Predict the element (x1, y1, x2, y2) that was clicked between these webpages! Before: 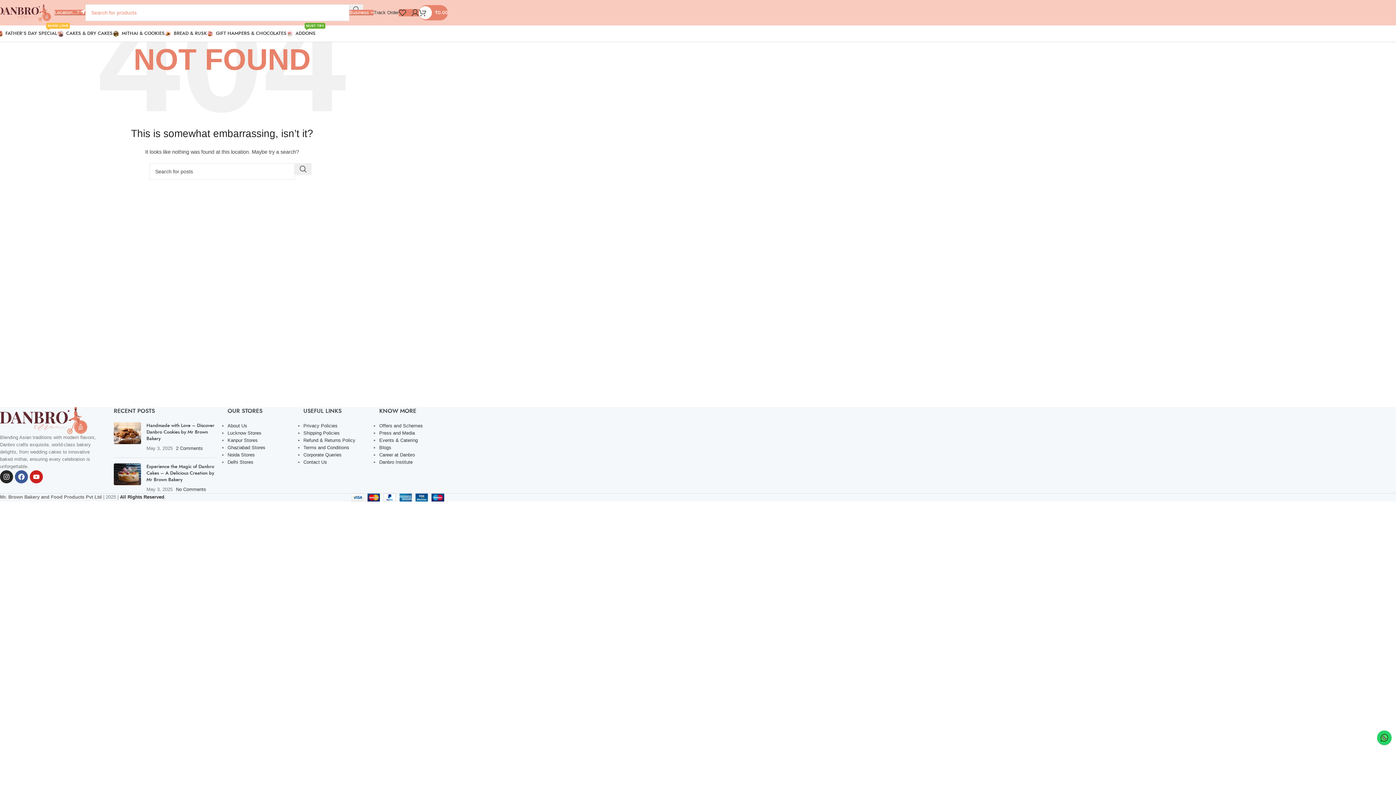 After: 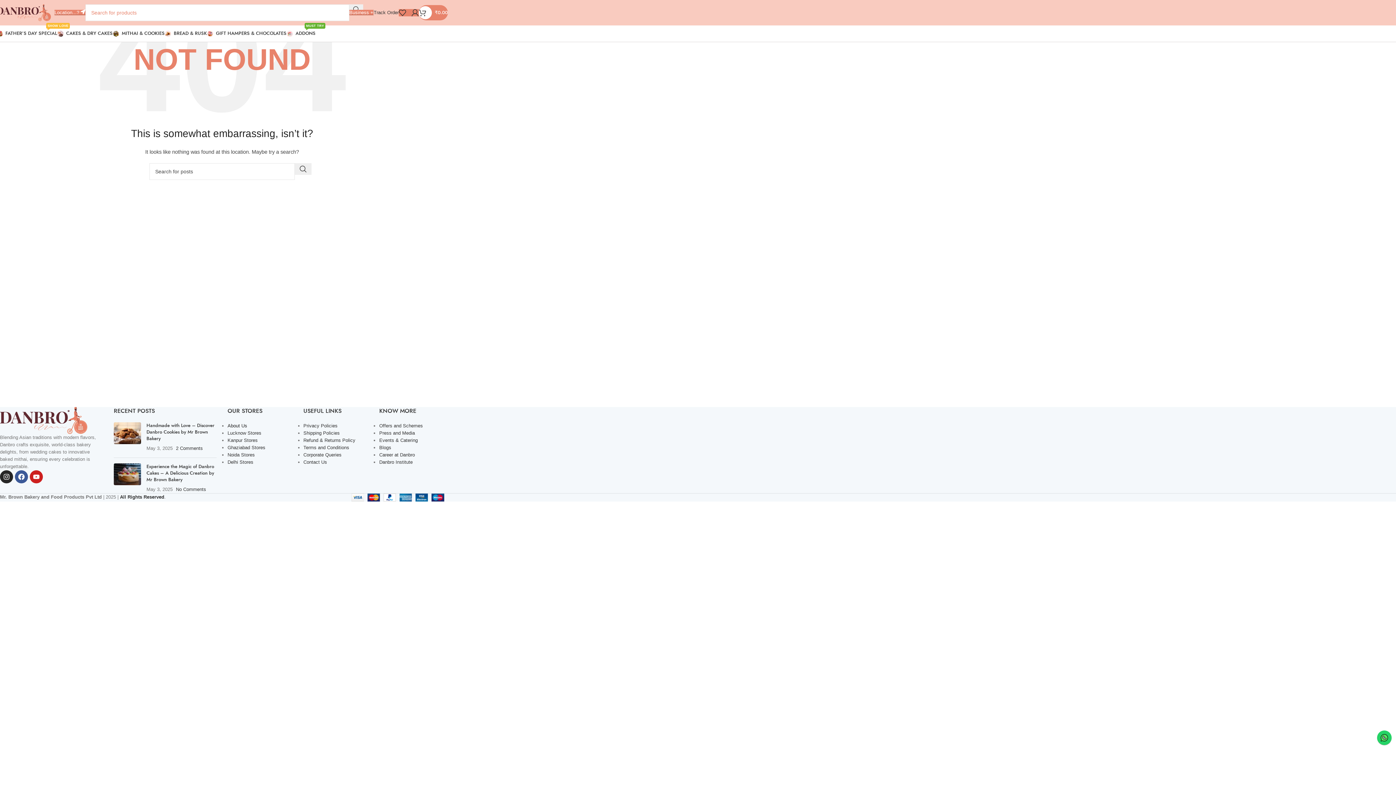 Action: bbox: (227, 423, 247, 428) label: About Us